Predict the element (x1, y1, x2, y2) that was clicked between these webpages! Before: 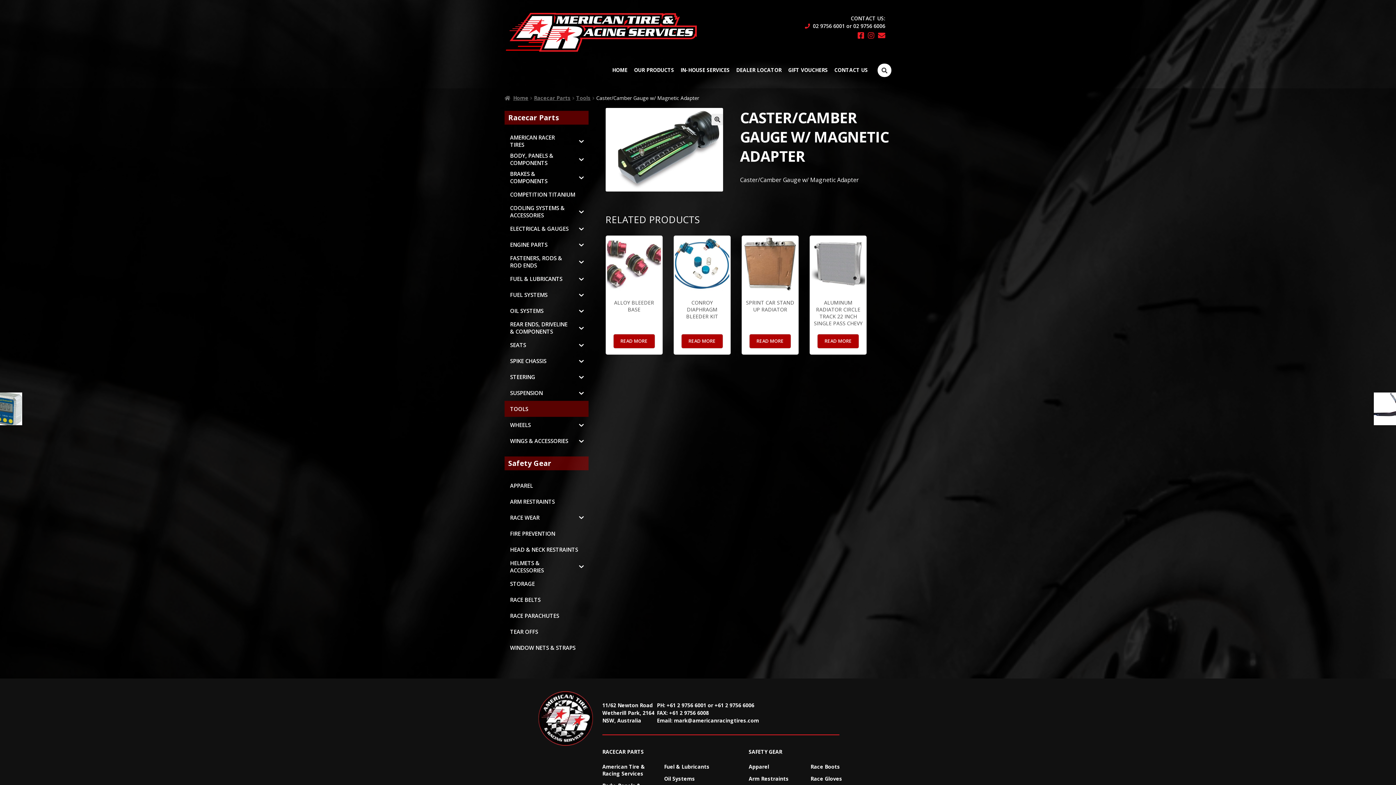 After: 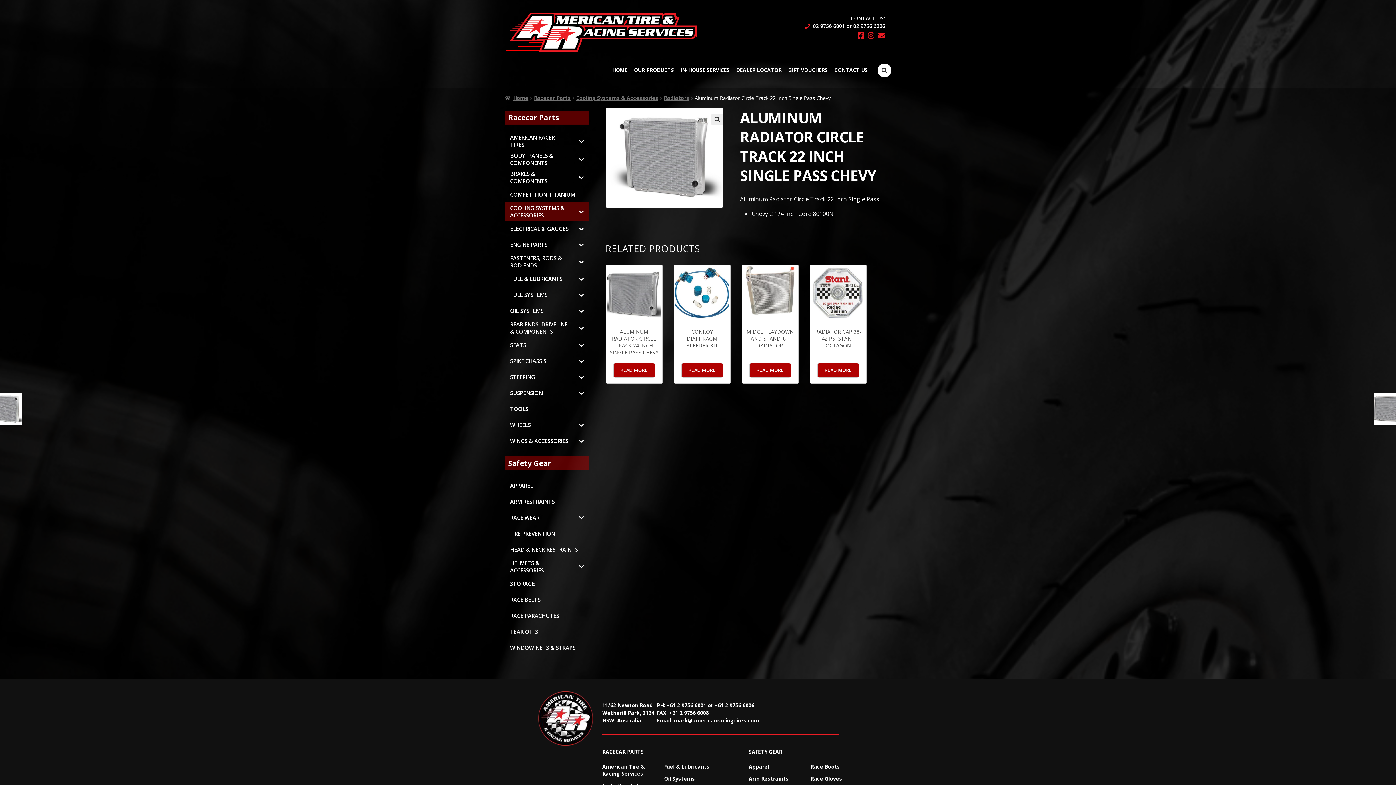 Action: bbox: (811, 237, 865, 329) label: ALUMINUM RADIATOR CIRCLE TRACK 22 INCH SINGLE PASS CHEVY